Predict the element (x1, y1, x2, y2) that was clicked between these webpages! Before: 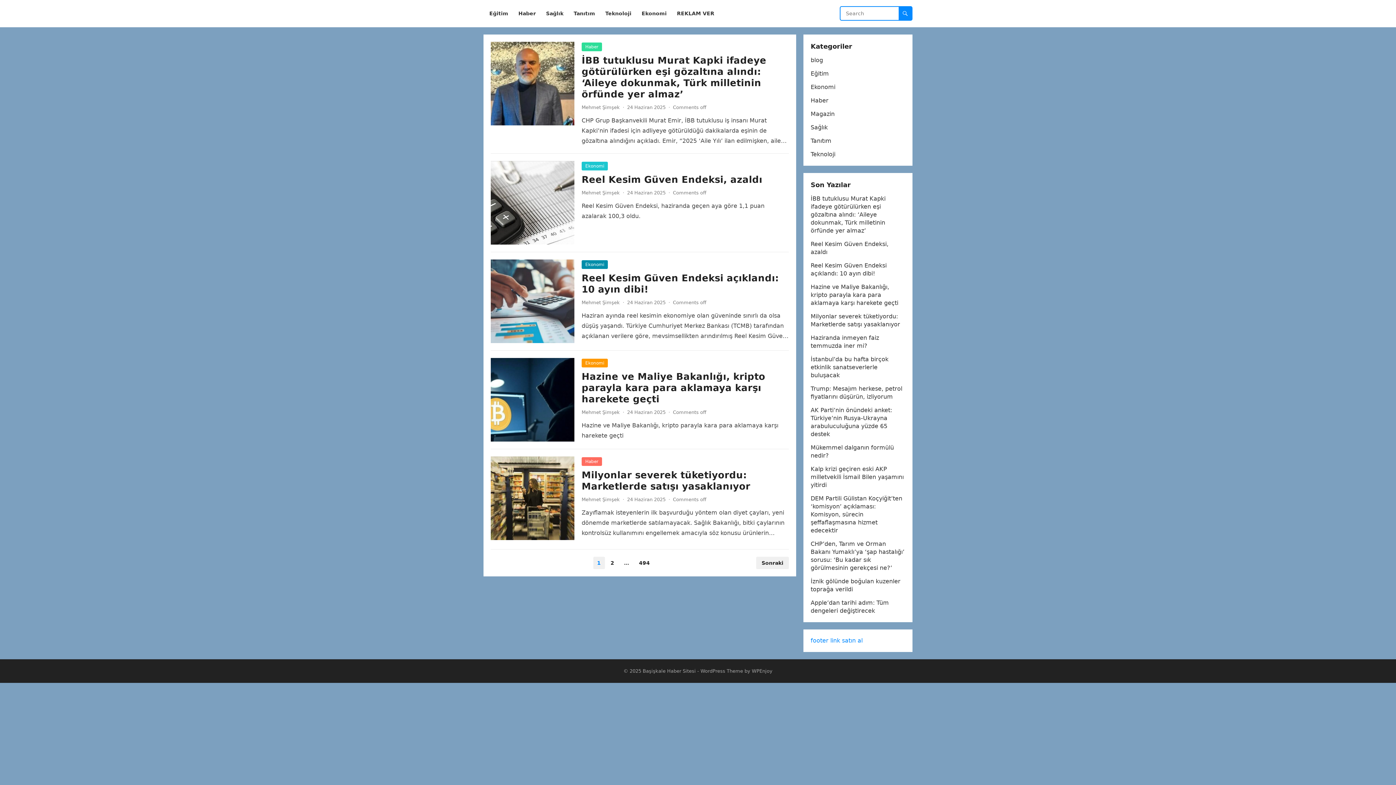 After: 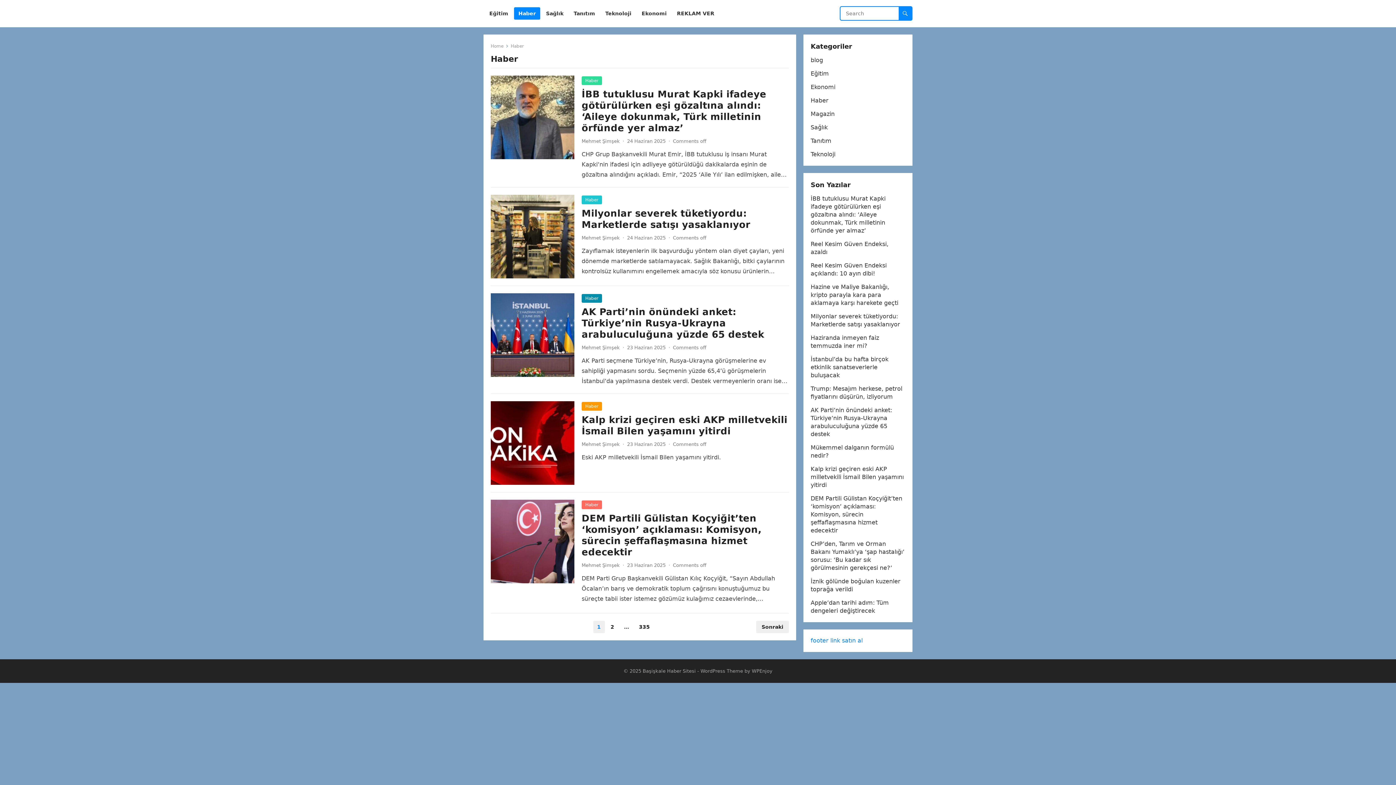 Action: bbox: (810, 97, 828, 104) label: Haber